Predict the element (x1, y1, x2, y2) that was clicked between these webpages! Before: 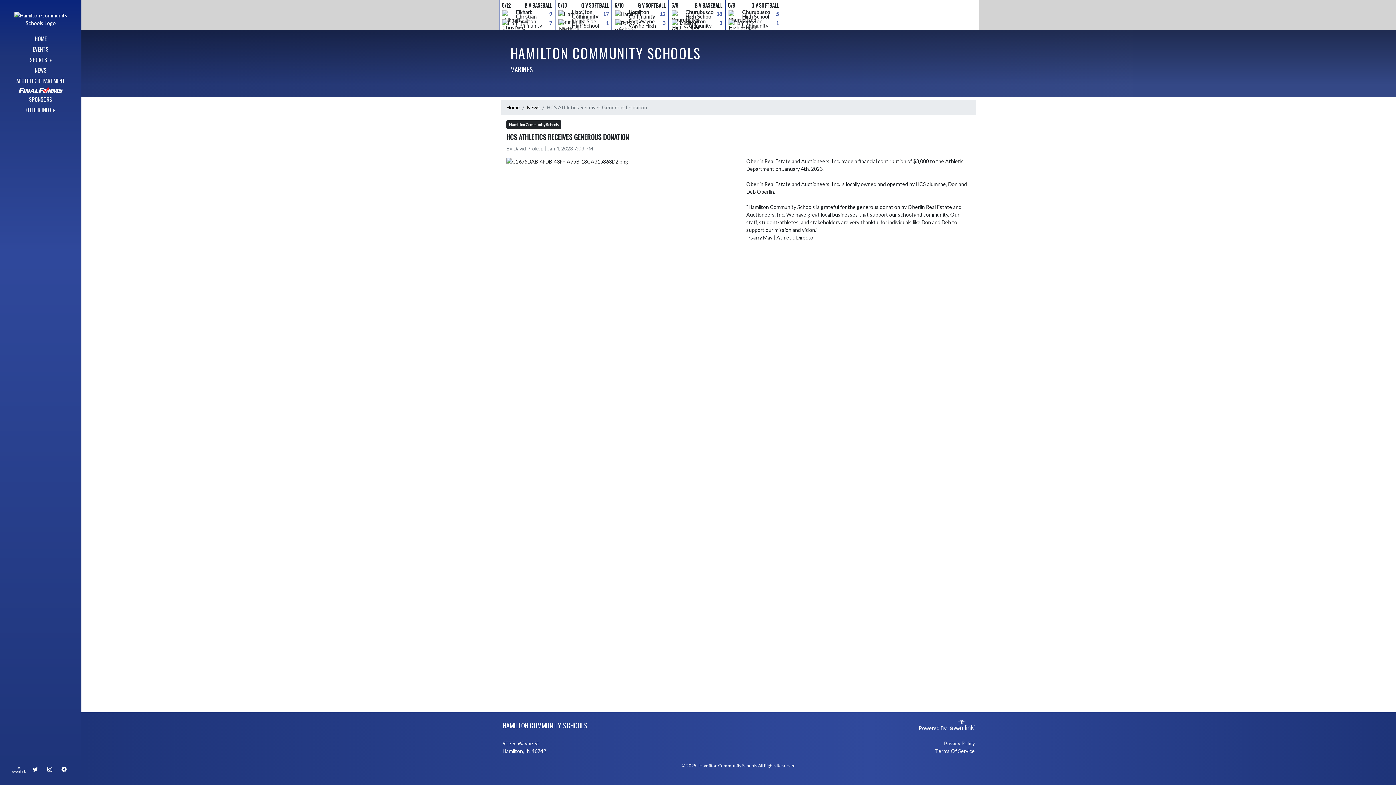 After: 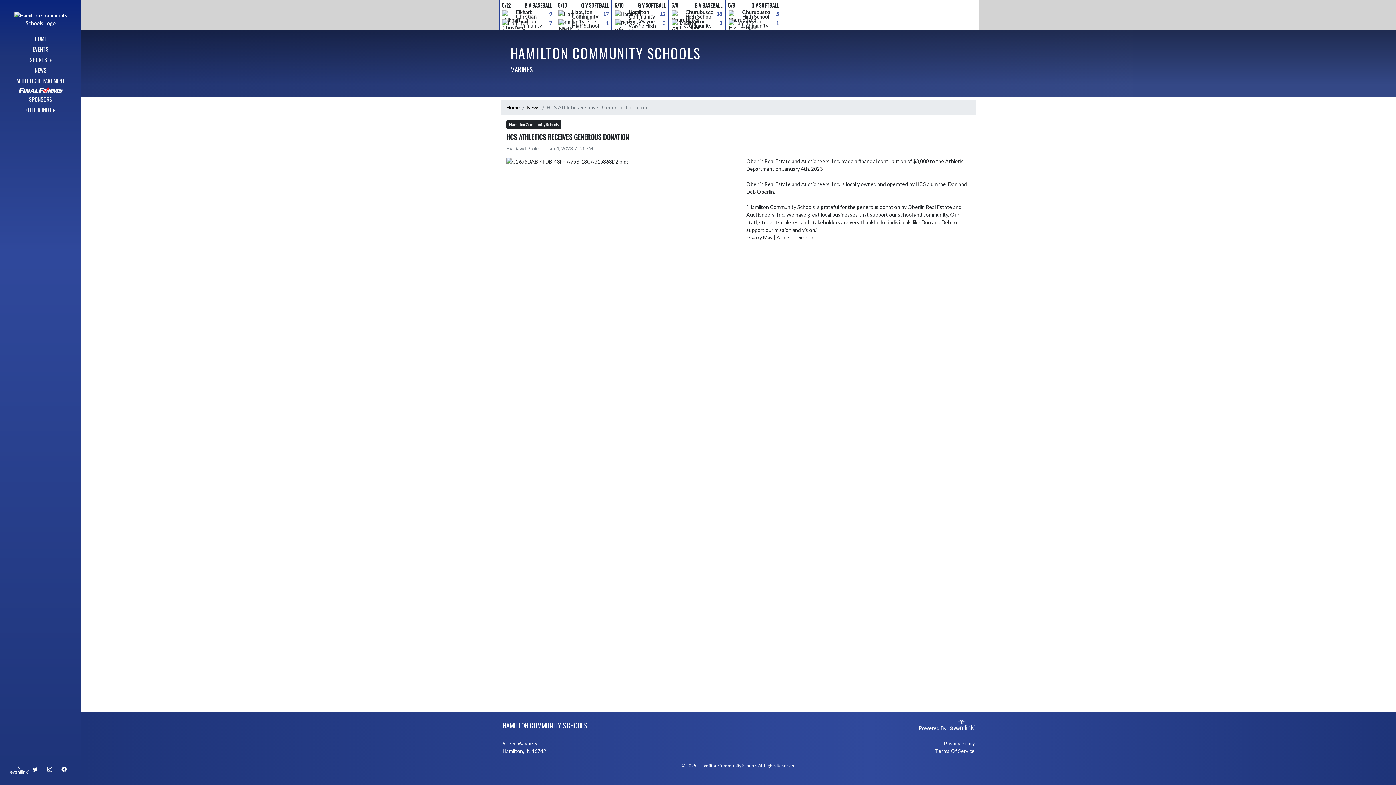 Action: bbox: (11, 764, 26, 775)